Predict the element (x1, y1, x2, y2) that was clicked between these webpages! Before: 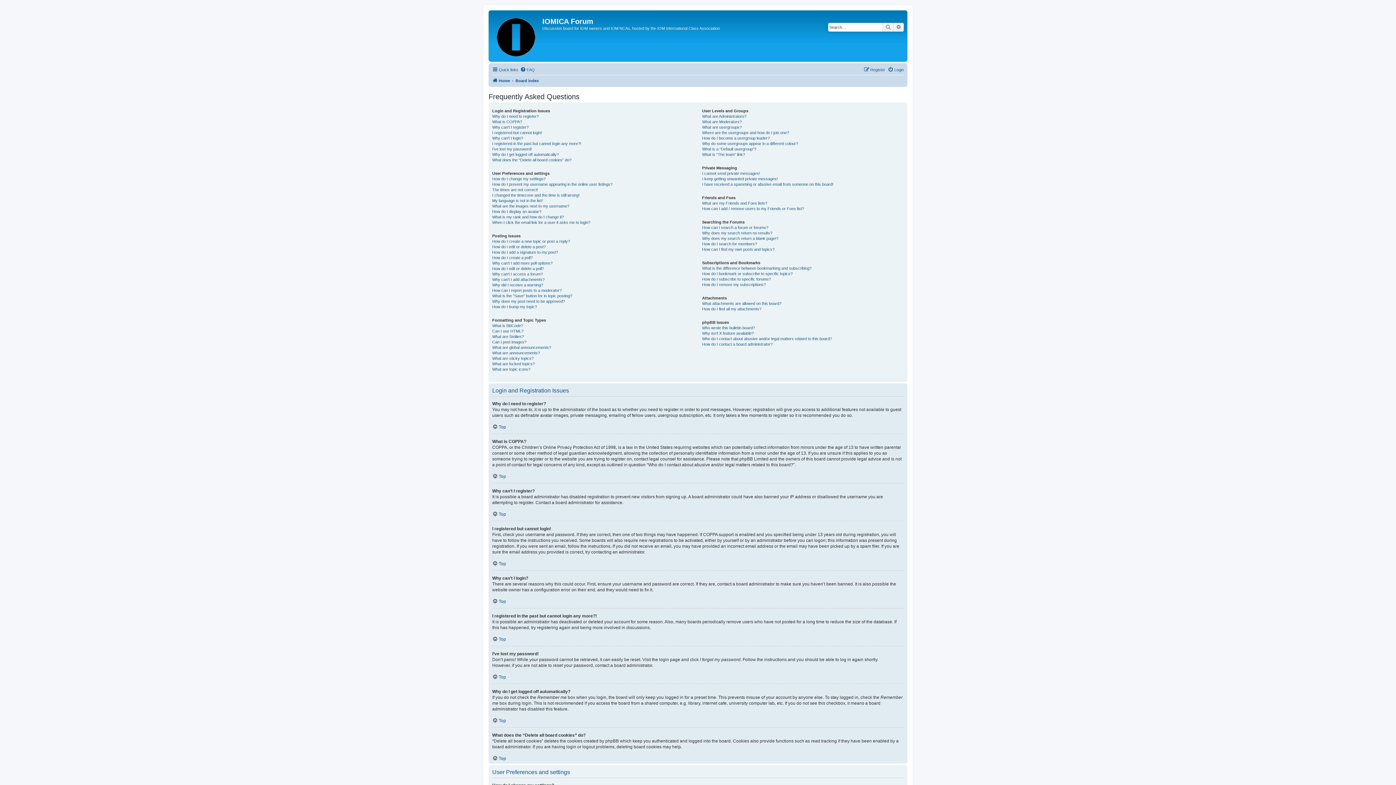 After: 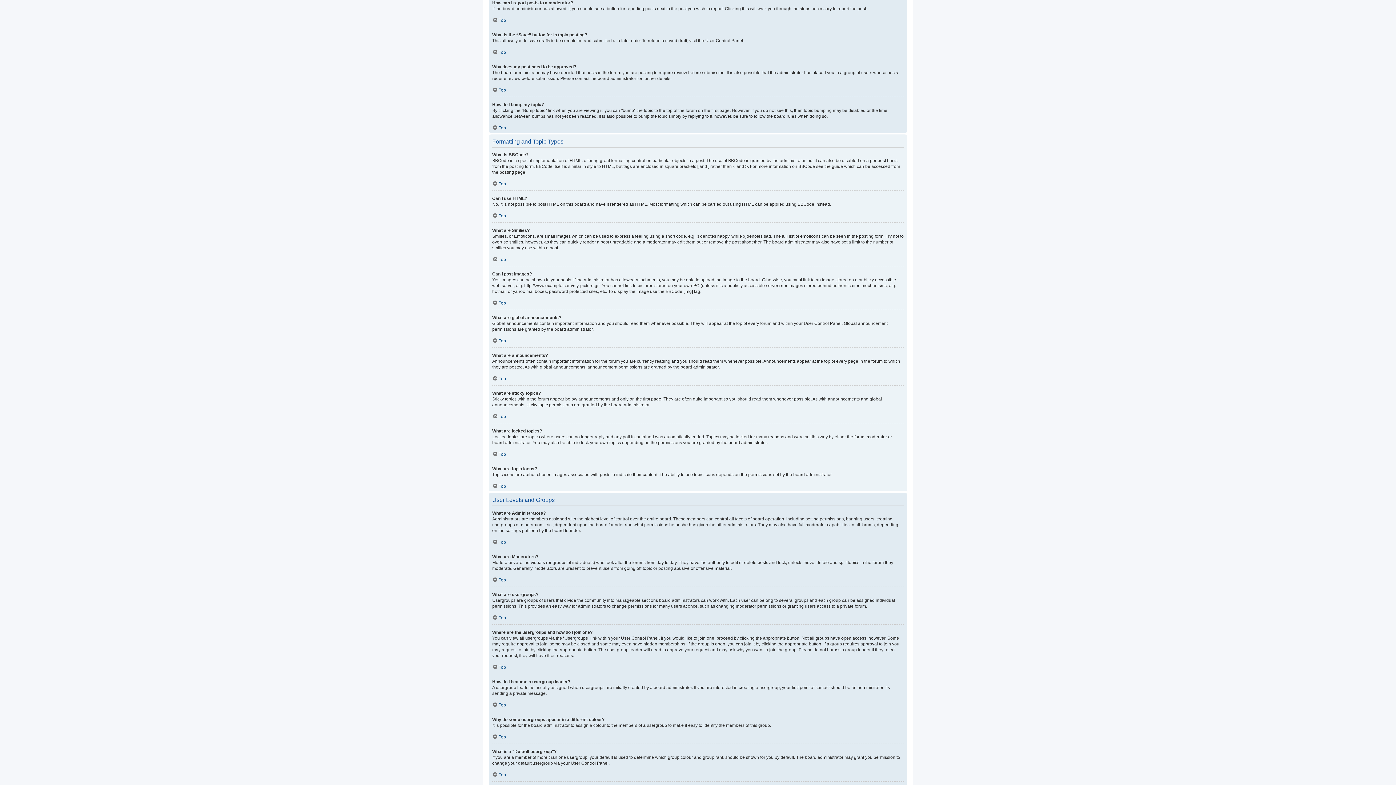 Action: bbox: (492, 288, 561, 293) label: How can I report posts to a moderator?